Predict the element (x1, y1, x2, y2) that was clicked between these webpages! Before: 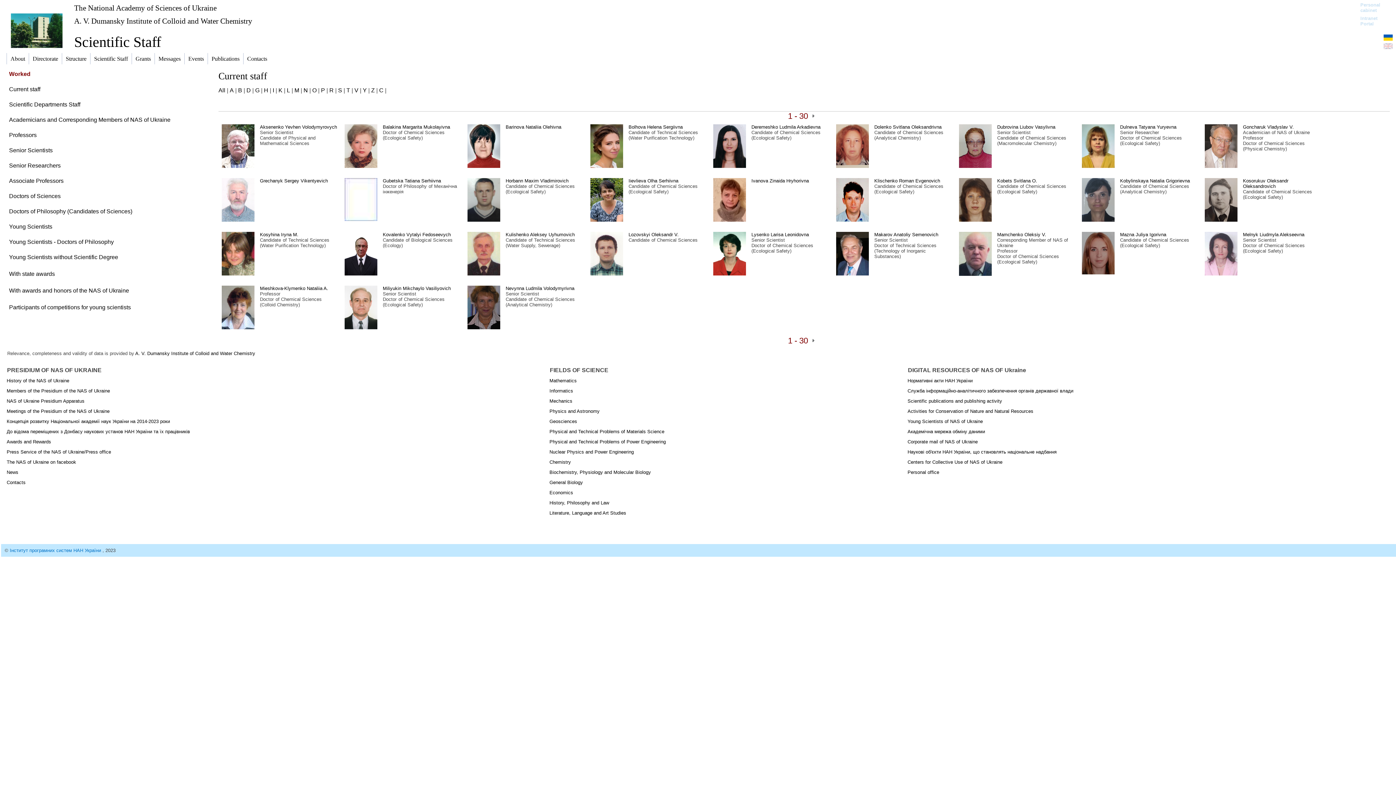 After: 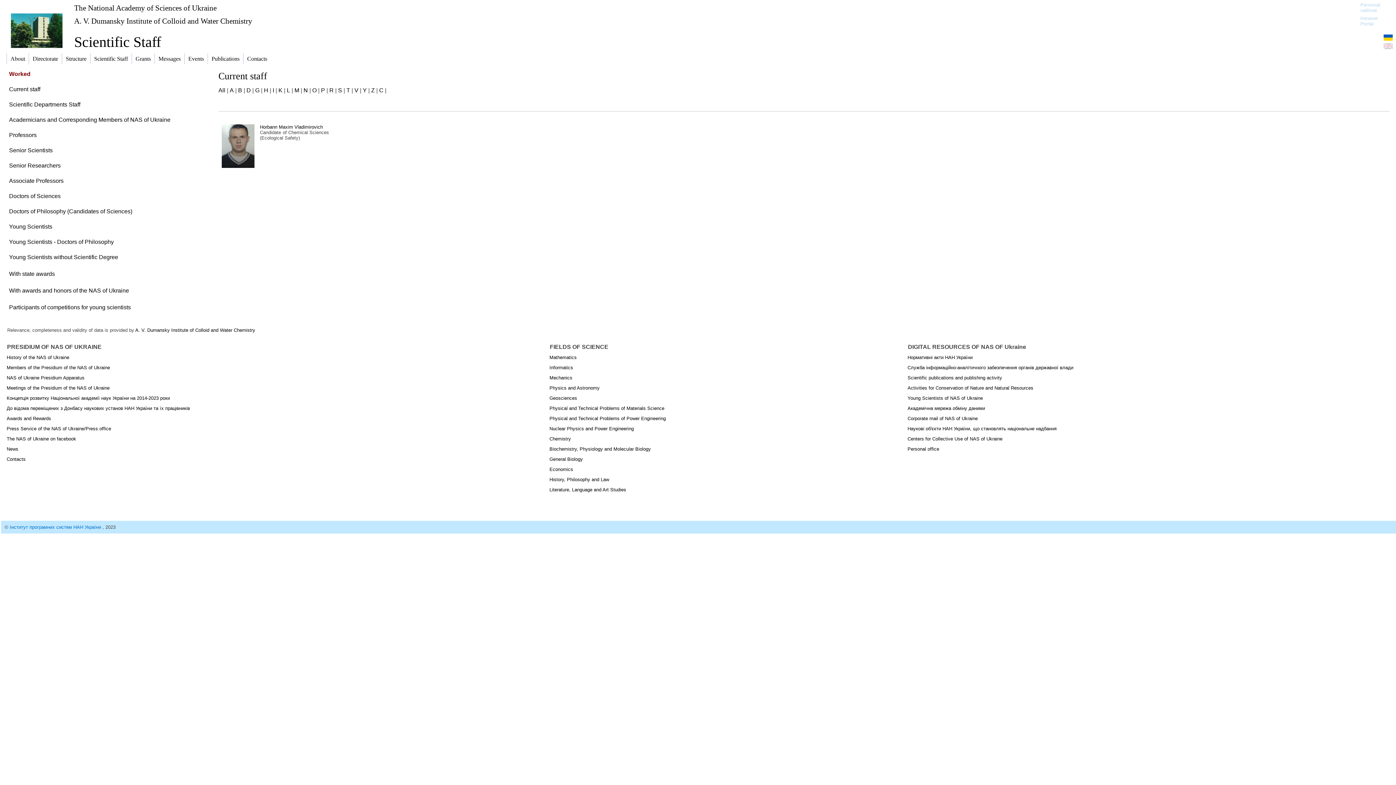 Action: bbox: (264, 87, 268, 93) label: H